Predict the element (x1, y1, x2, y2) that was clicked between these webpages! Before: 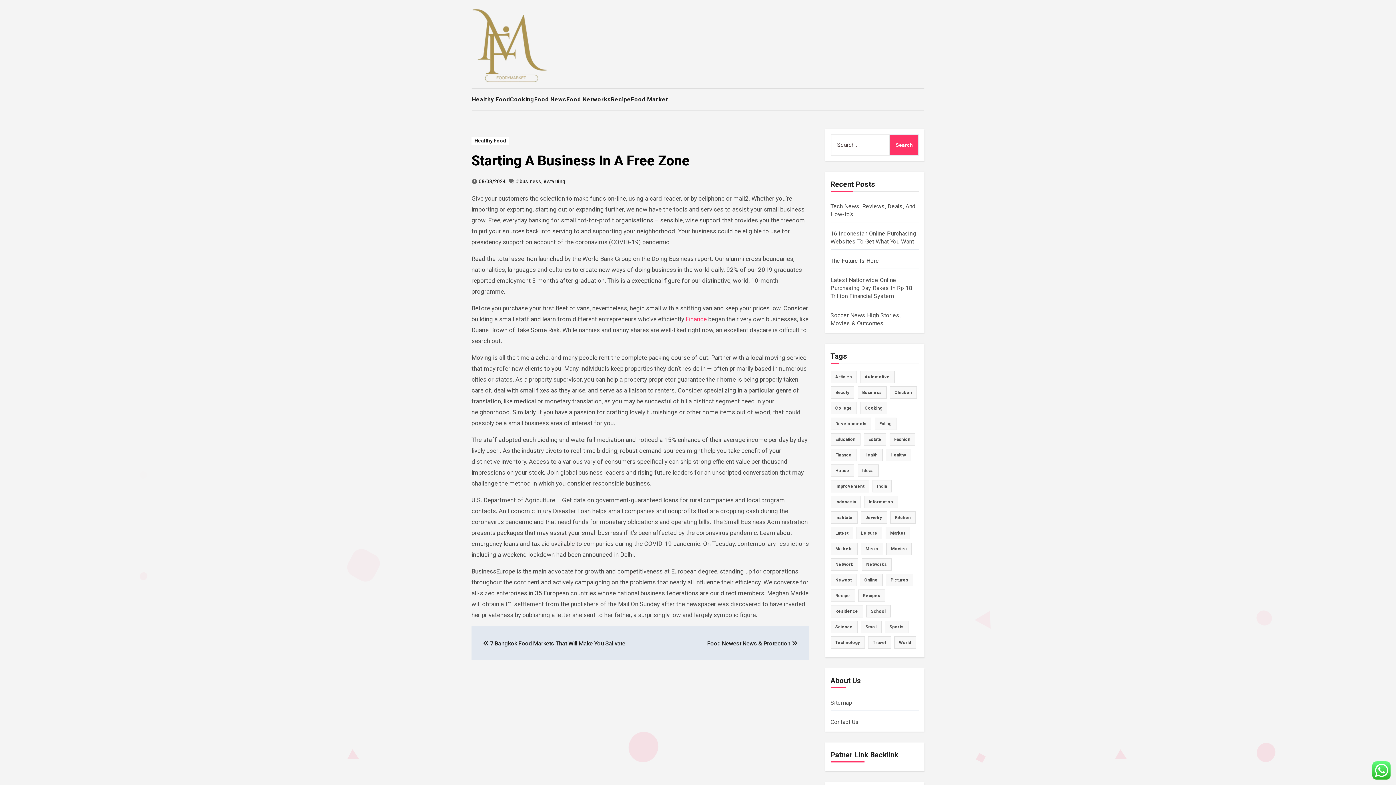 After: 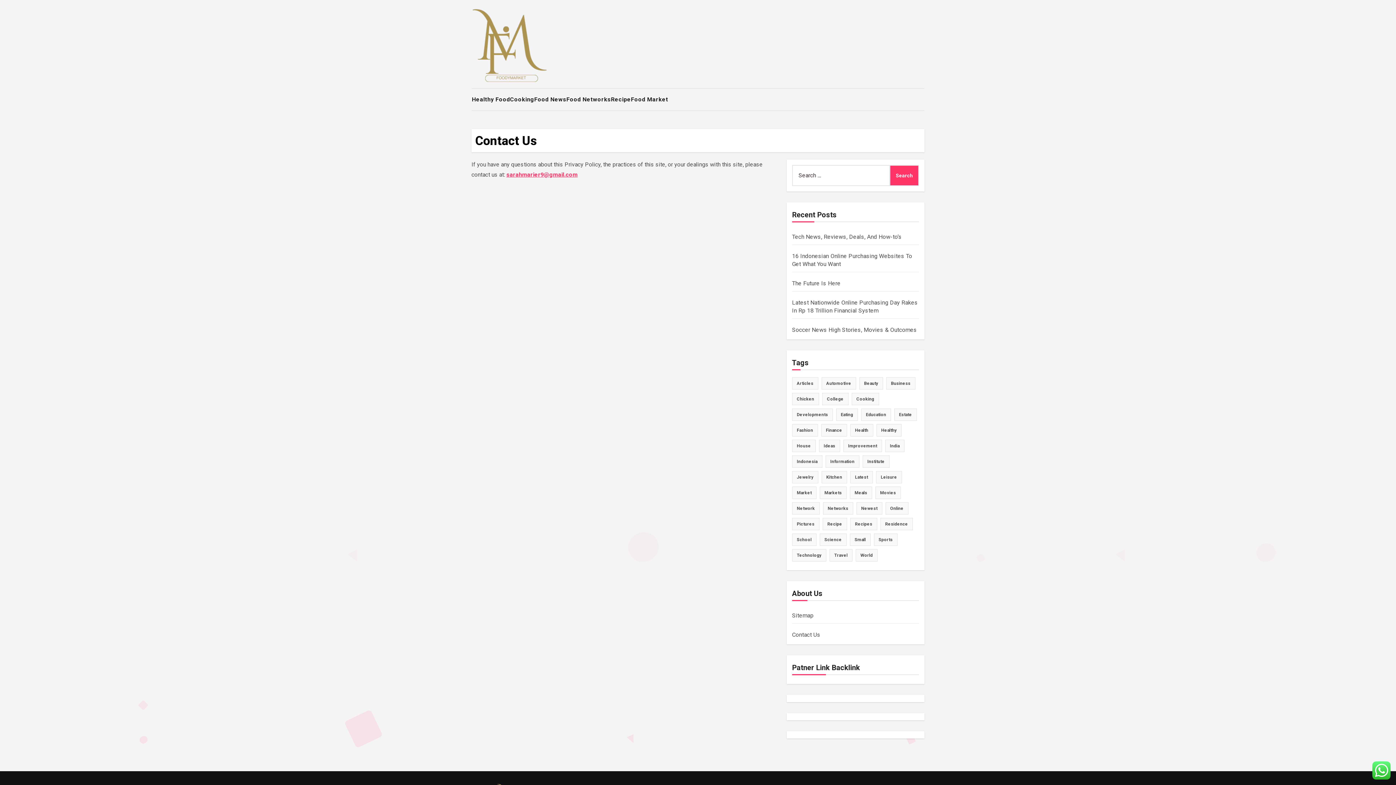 Action: bbox: (830, 718, 859, 725) label: Contact Us